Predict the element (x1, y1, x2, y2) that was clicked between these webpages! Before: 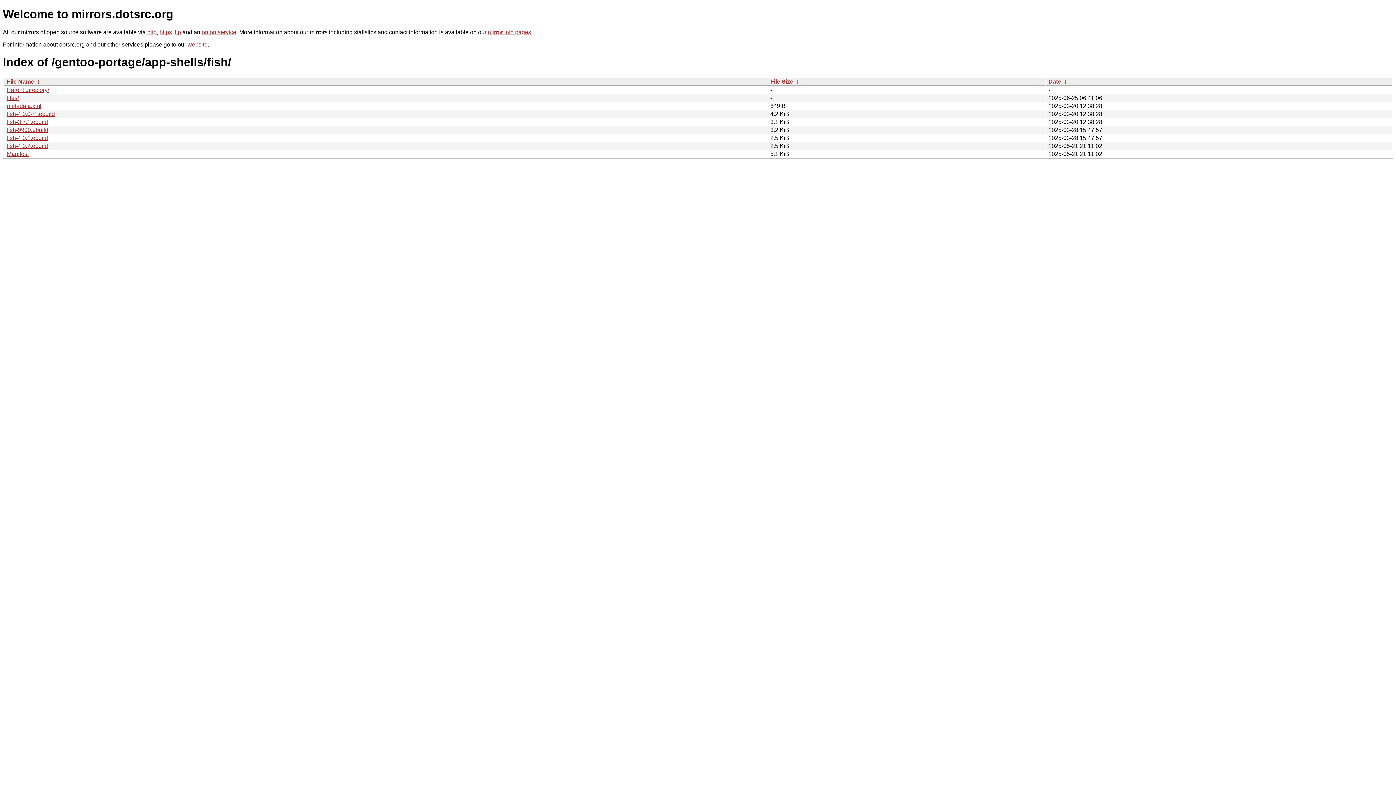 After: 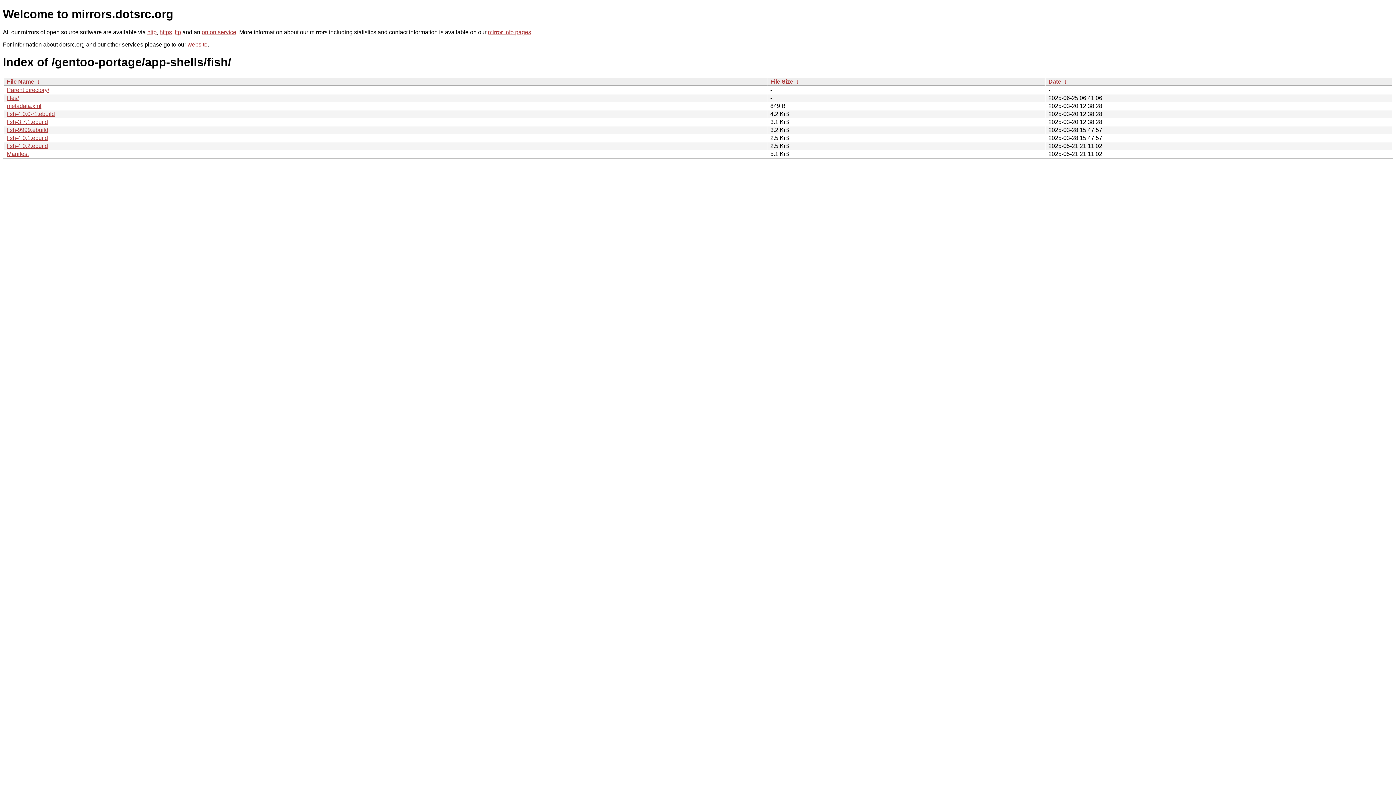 Action: label: Date bbox: (1048, 78, 1061, 84)